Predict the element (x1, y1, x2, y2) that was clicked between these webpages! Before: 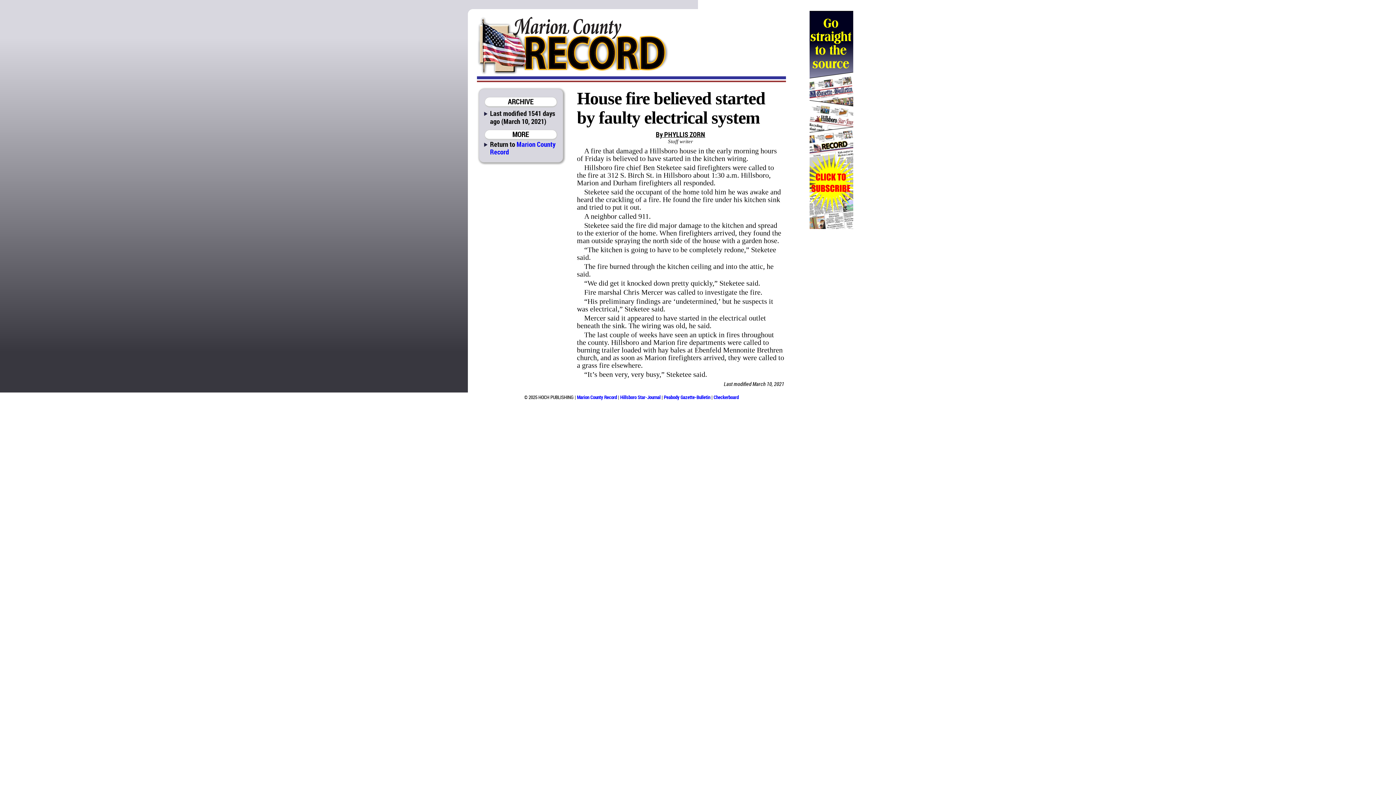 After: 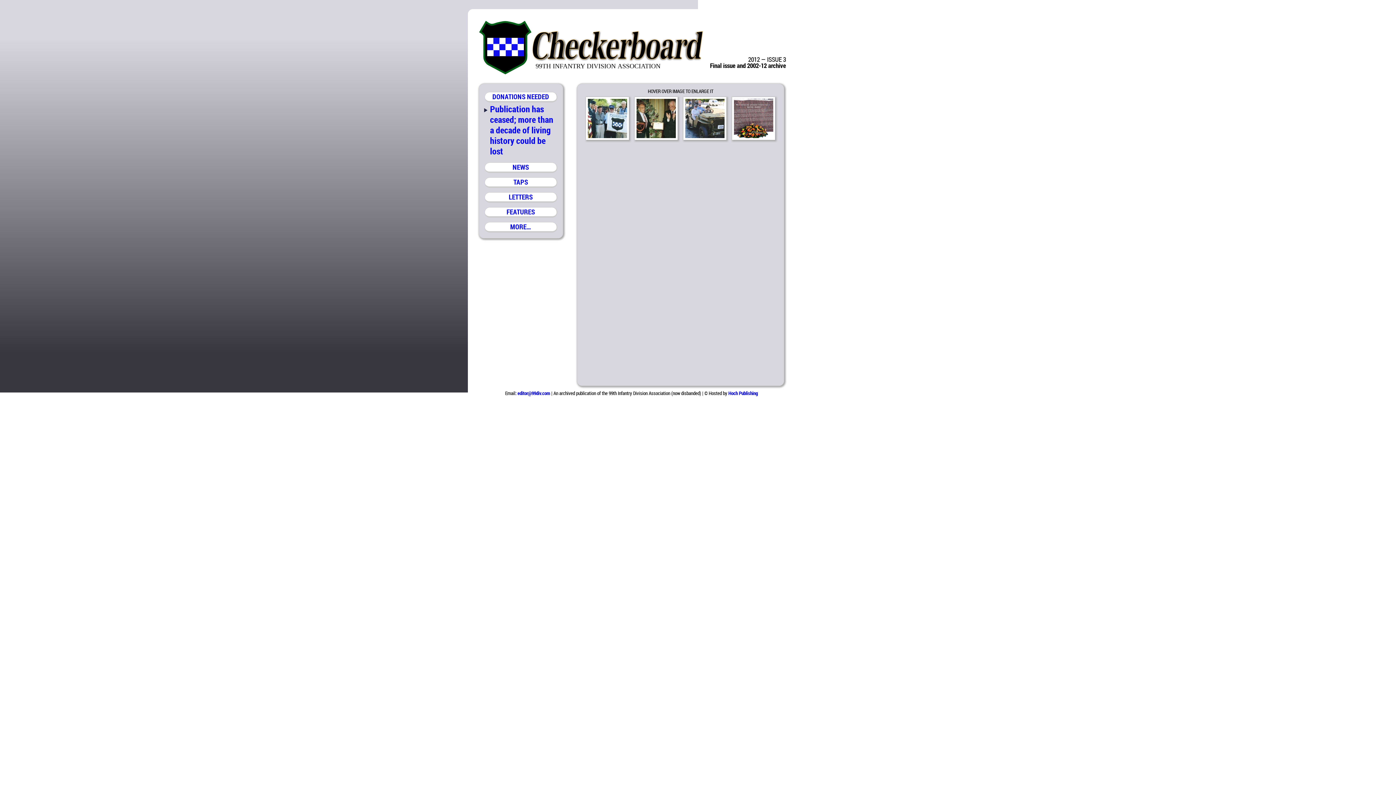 Action: label: Checkerboard bbox: (713, 394, 738, 400)